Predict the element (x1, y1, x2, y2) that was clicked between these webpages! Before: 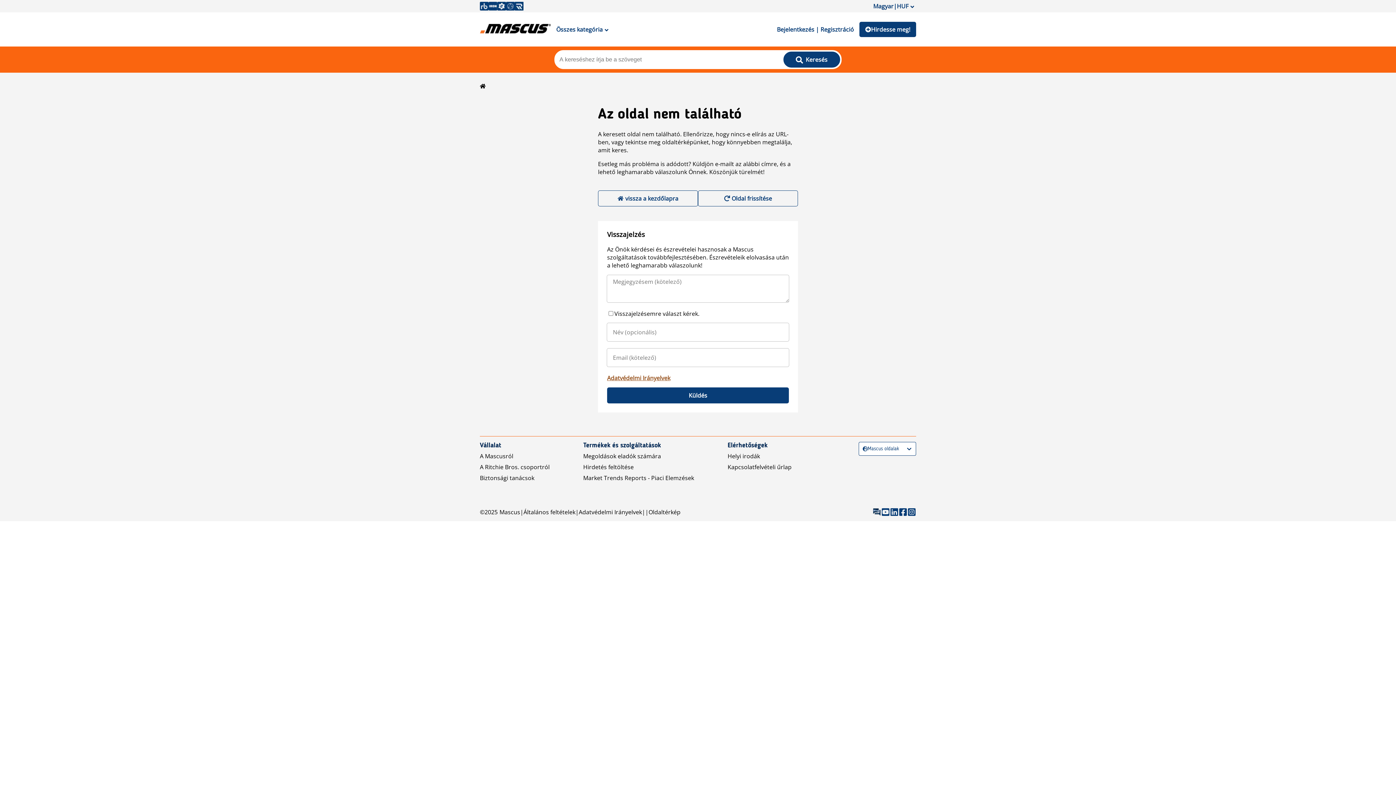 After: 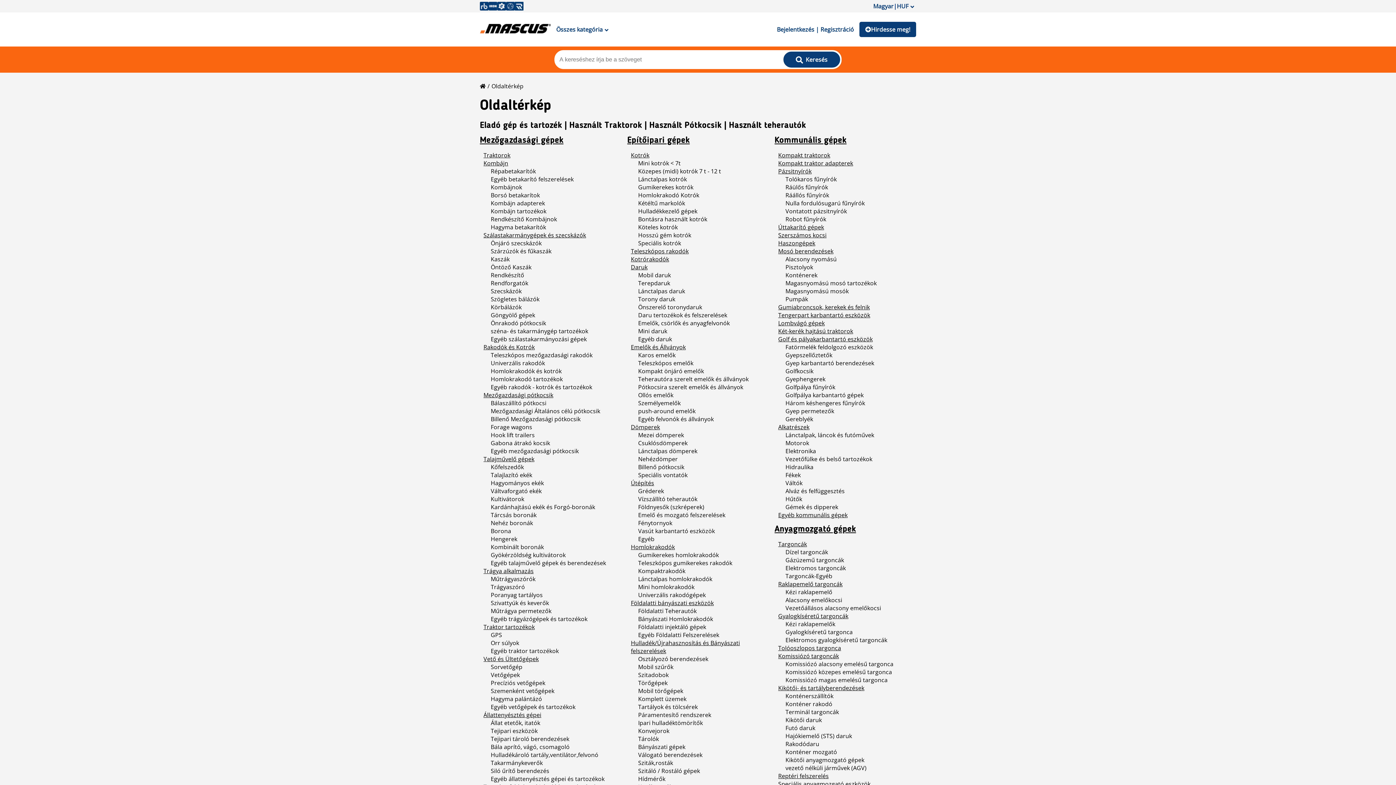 Action: bbox: (648, 508, 680, 516) label: Oldaltérkép